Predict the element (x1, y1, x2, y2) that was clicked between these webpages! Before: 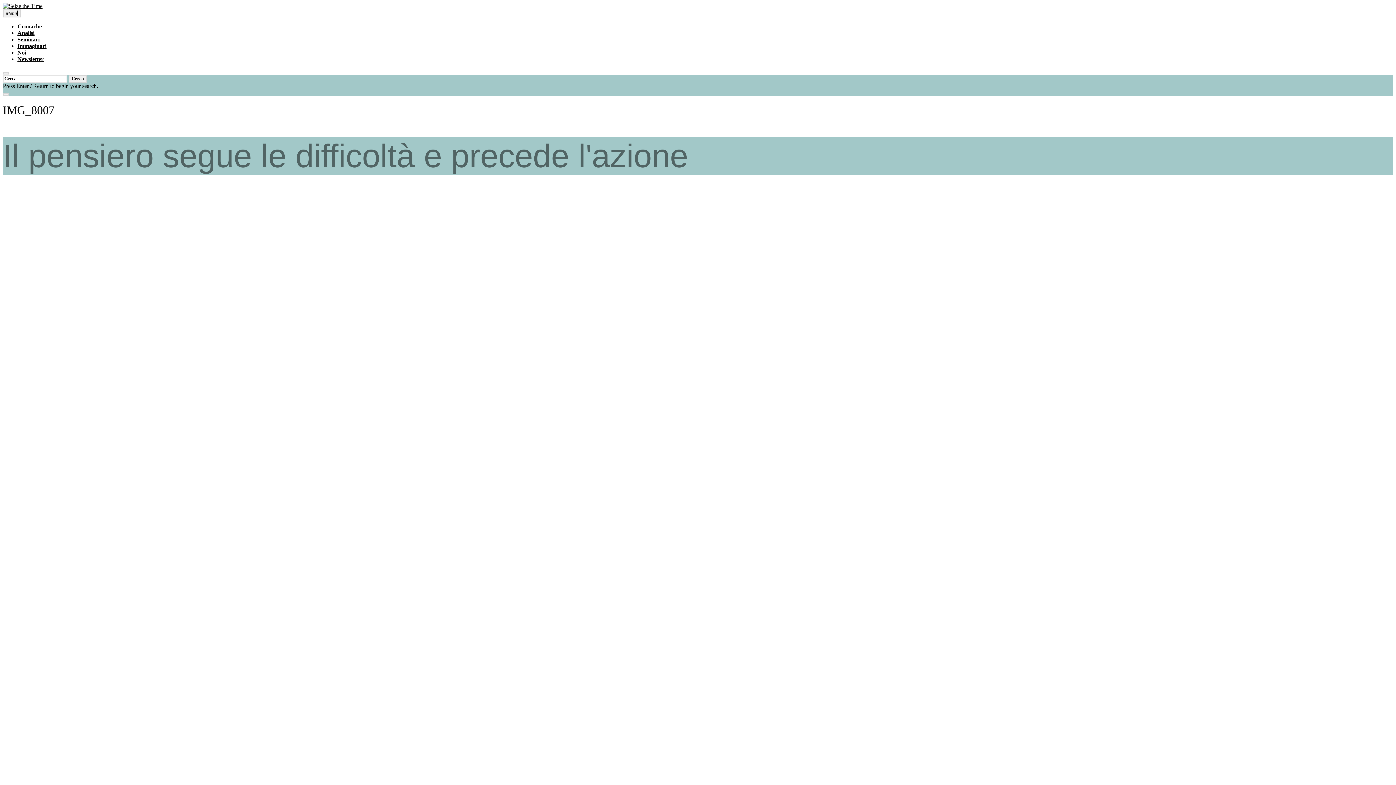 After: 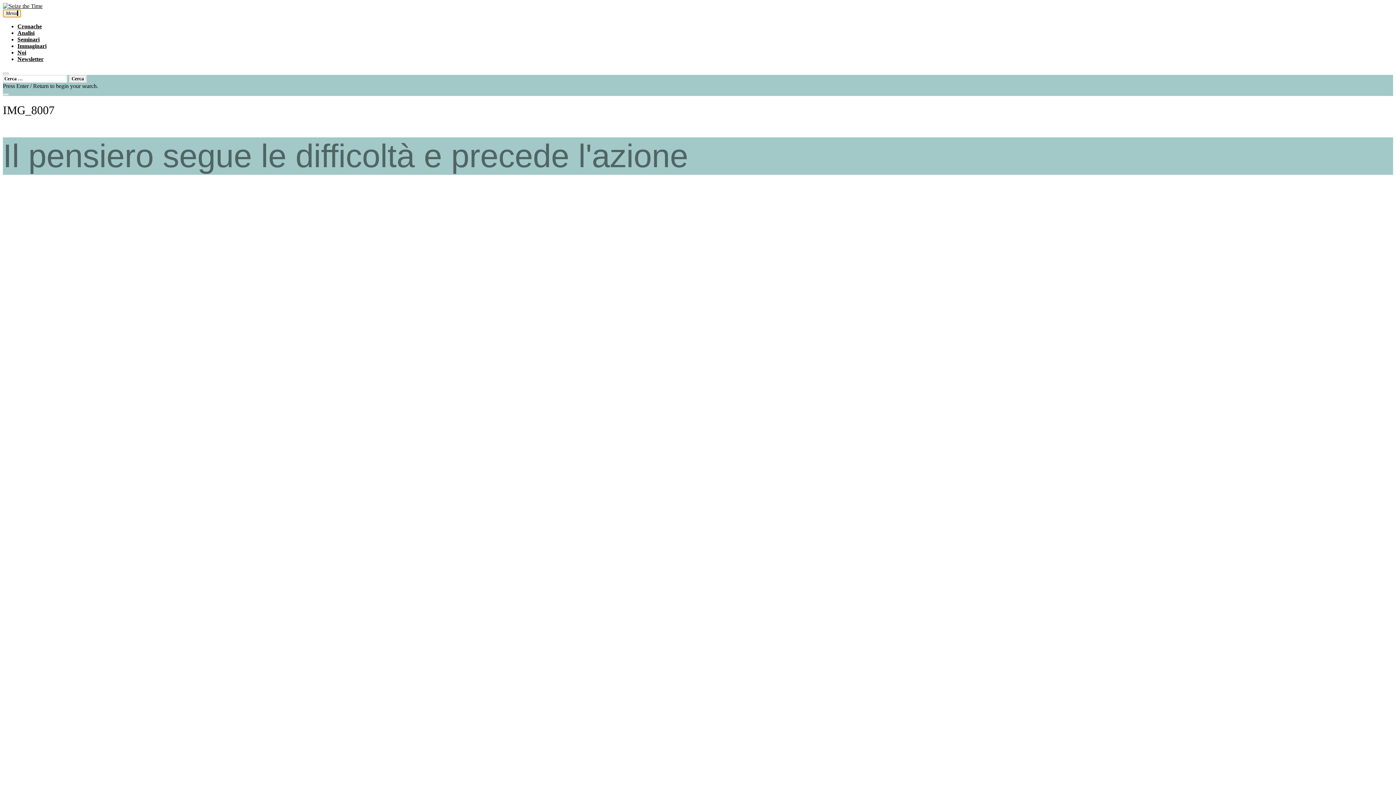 Action: label: Menu  bbox: (2, 9, 21, 17)